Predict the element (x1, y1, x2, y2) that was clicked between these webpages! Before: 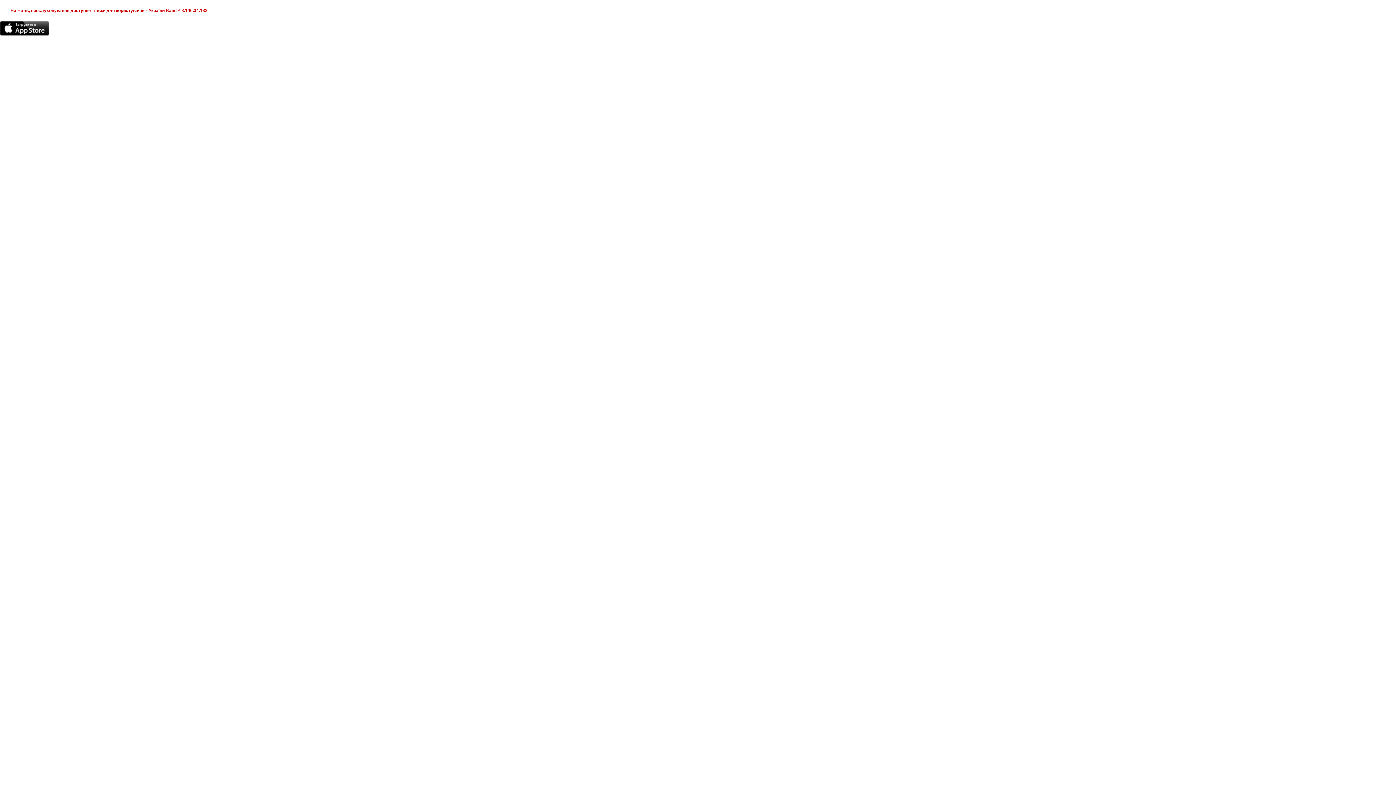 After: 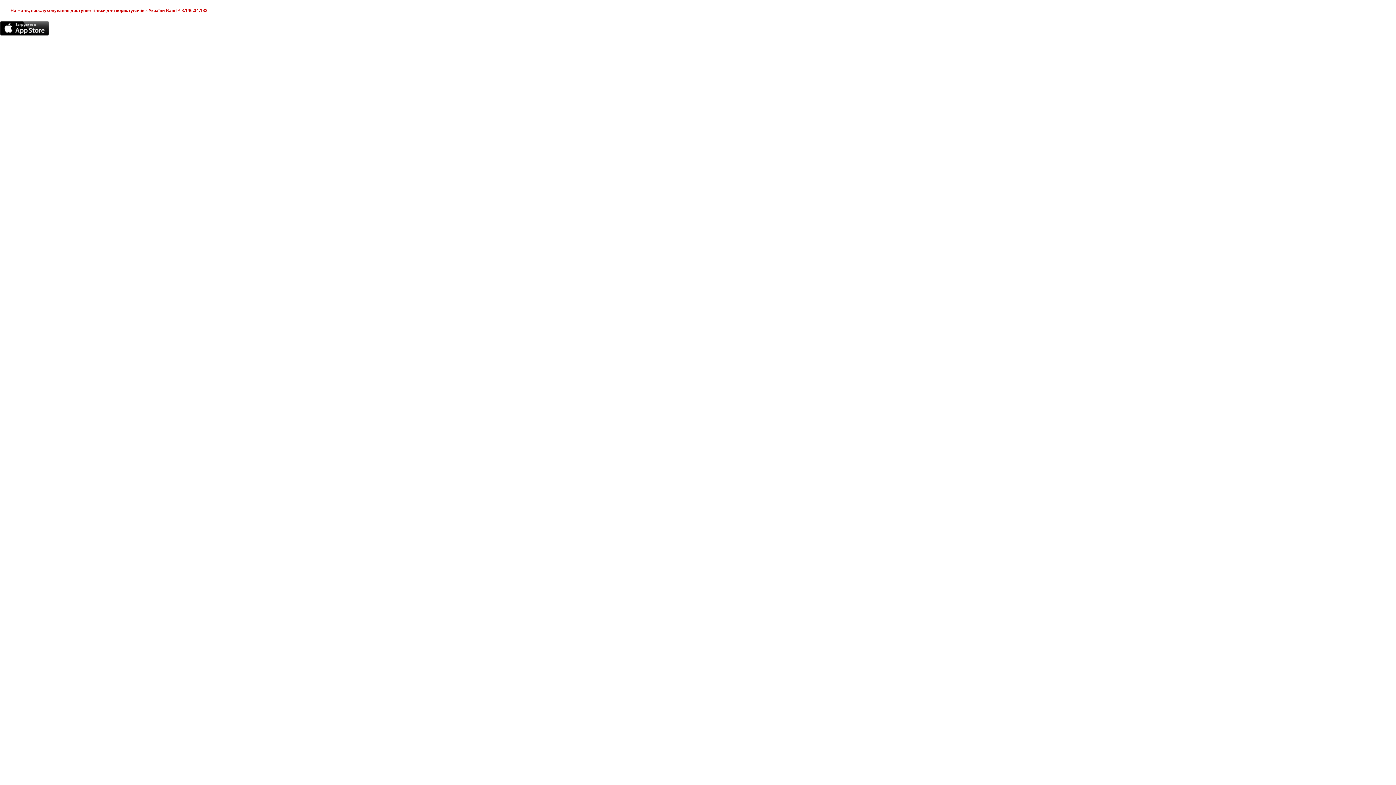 Action: bbox: (0, 21, 49, 35)